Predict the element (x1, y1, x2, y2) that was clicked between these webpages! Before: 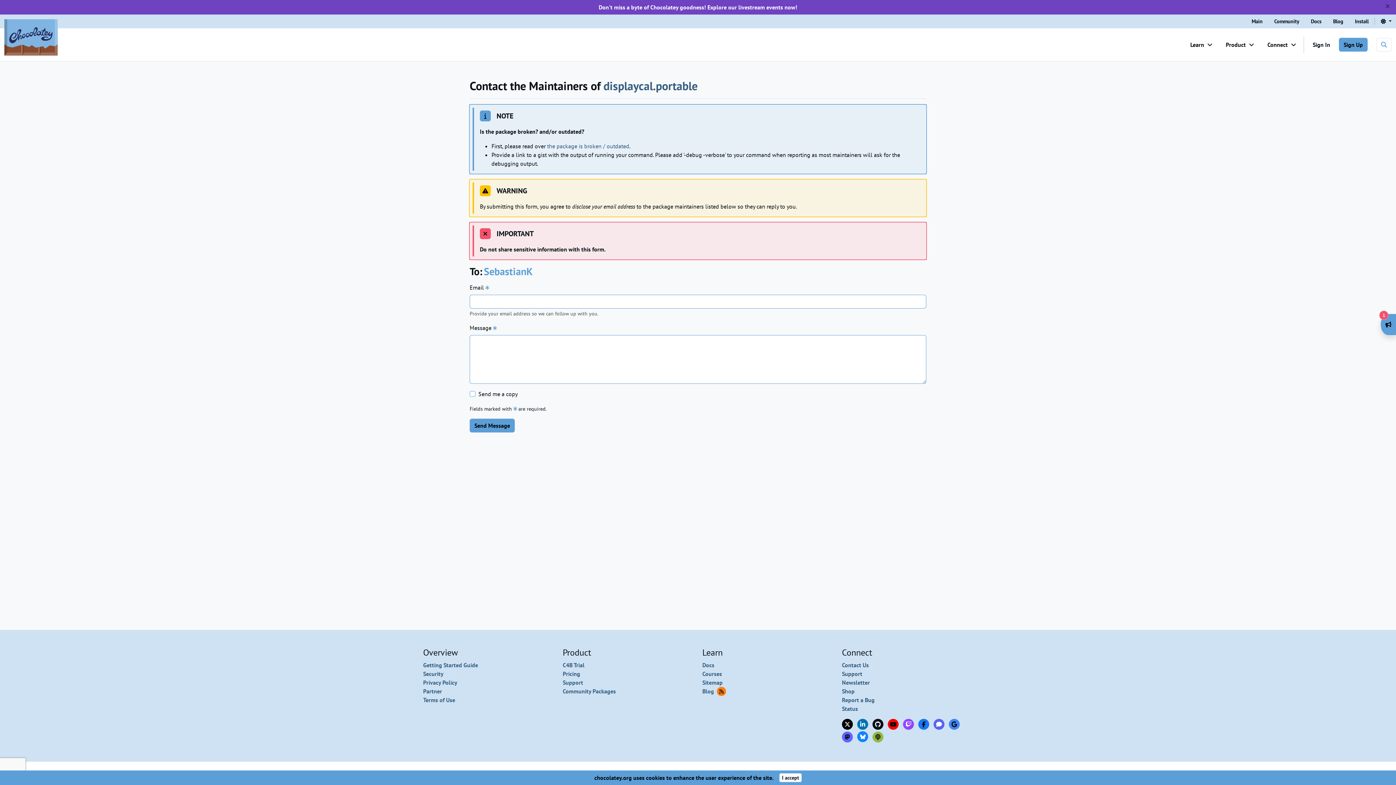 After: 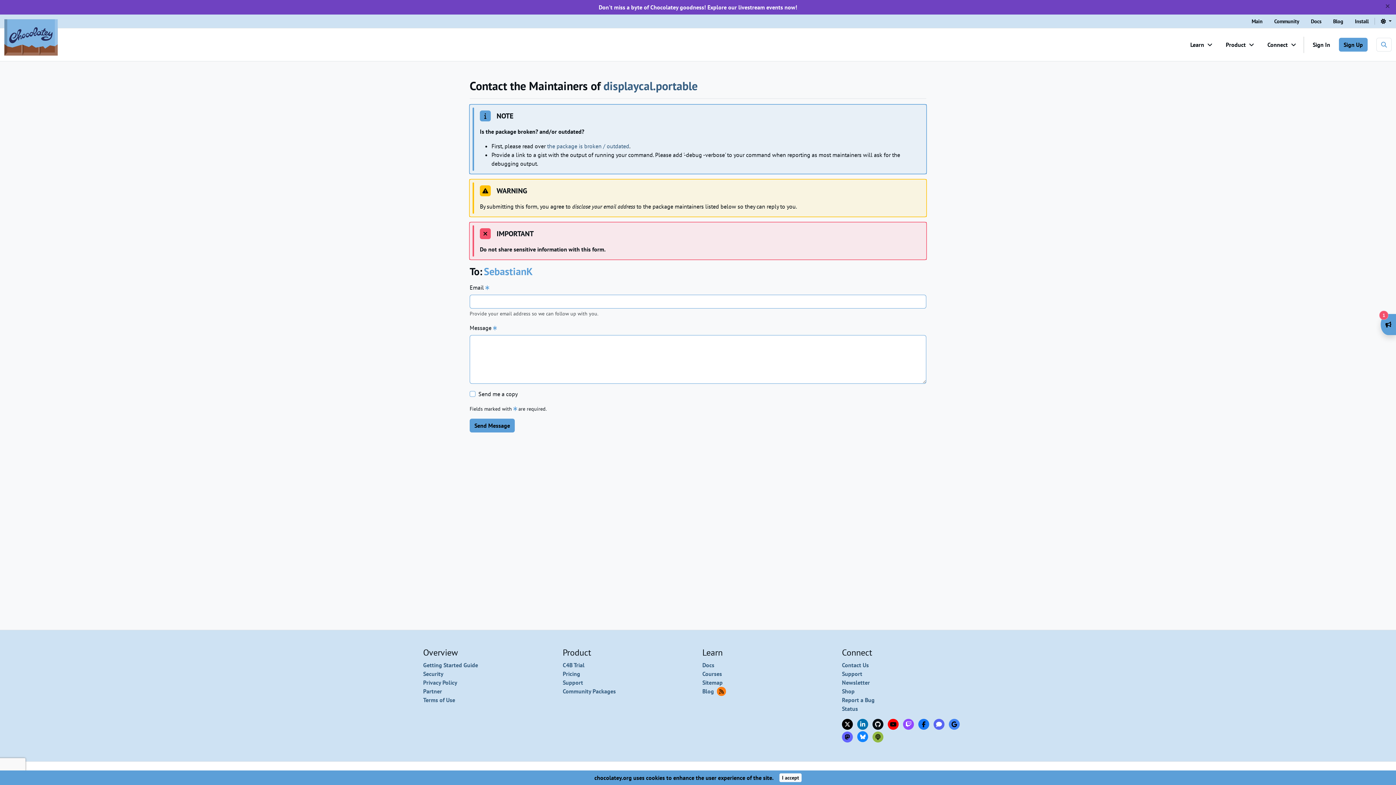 Action: bbox: (842, 719, 853, 730) label: Connect with Chocolatey on Twitter